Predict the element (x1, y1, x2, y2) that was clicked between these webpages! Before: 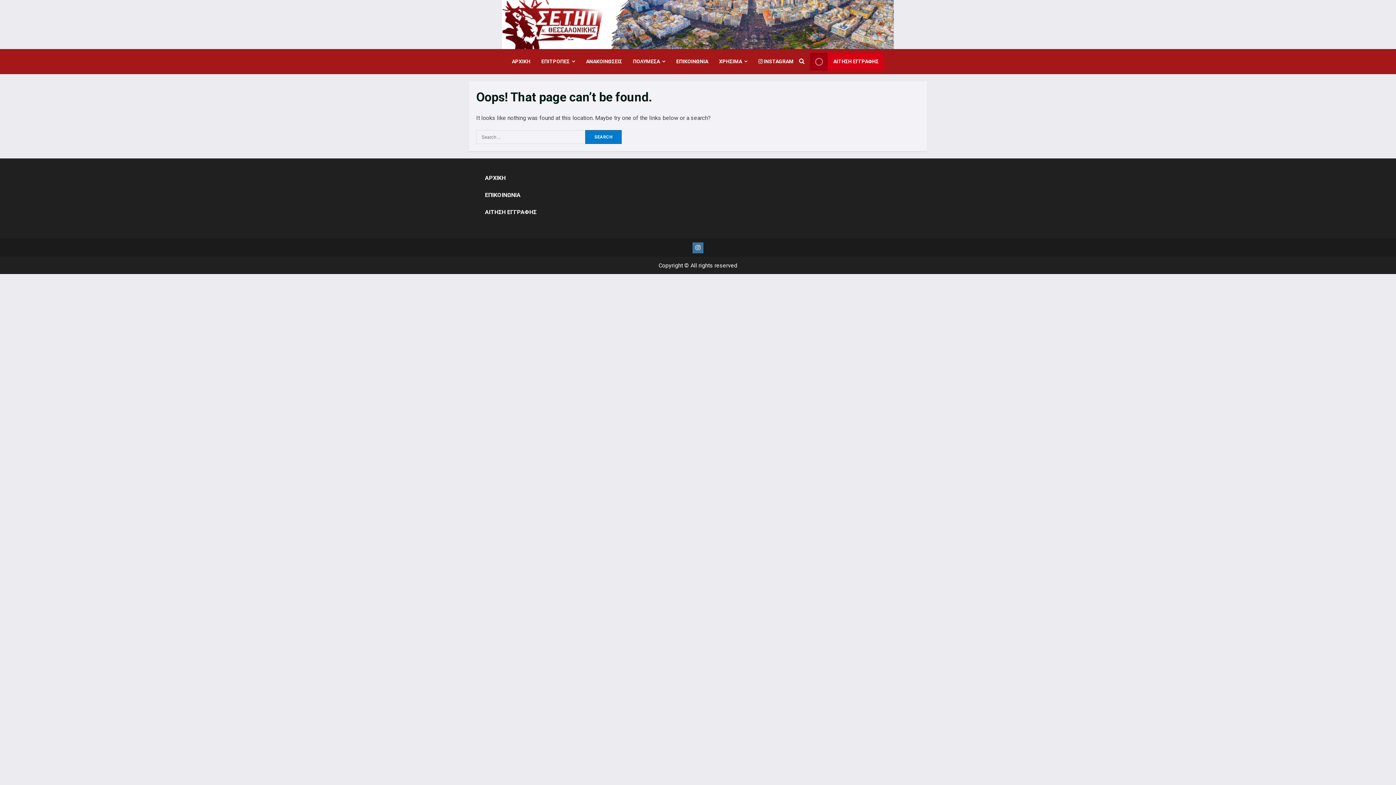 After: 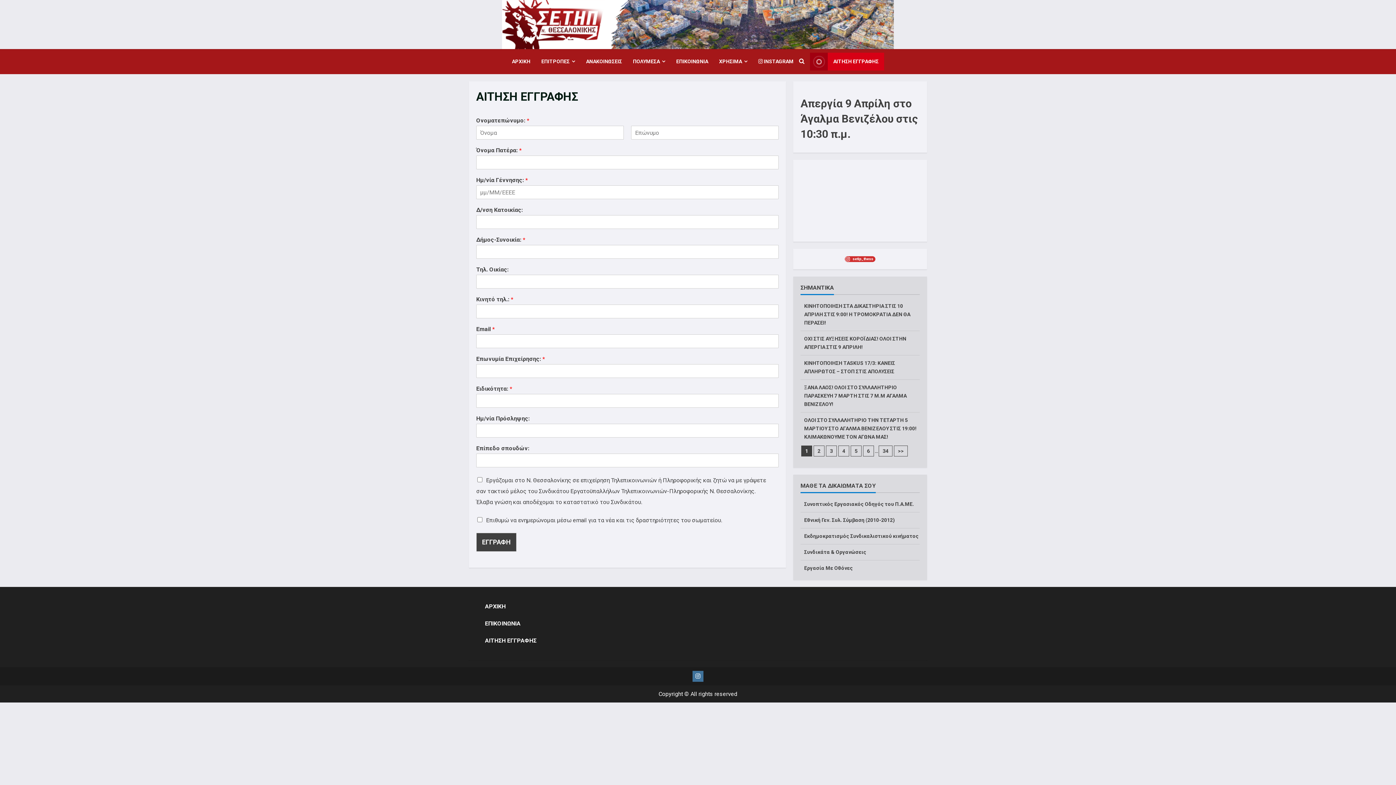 Action: label: View ΑΙΤΗΣΗ ΕΓΓΡΑΦΗΣ bbox: (810, 52, 884, 70)